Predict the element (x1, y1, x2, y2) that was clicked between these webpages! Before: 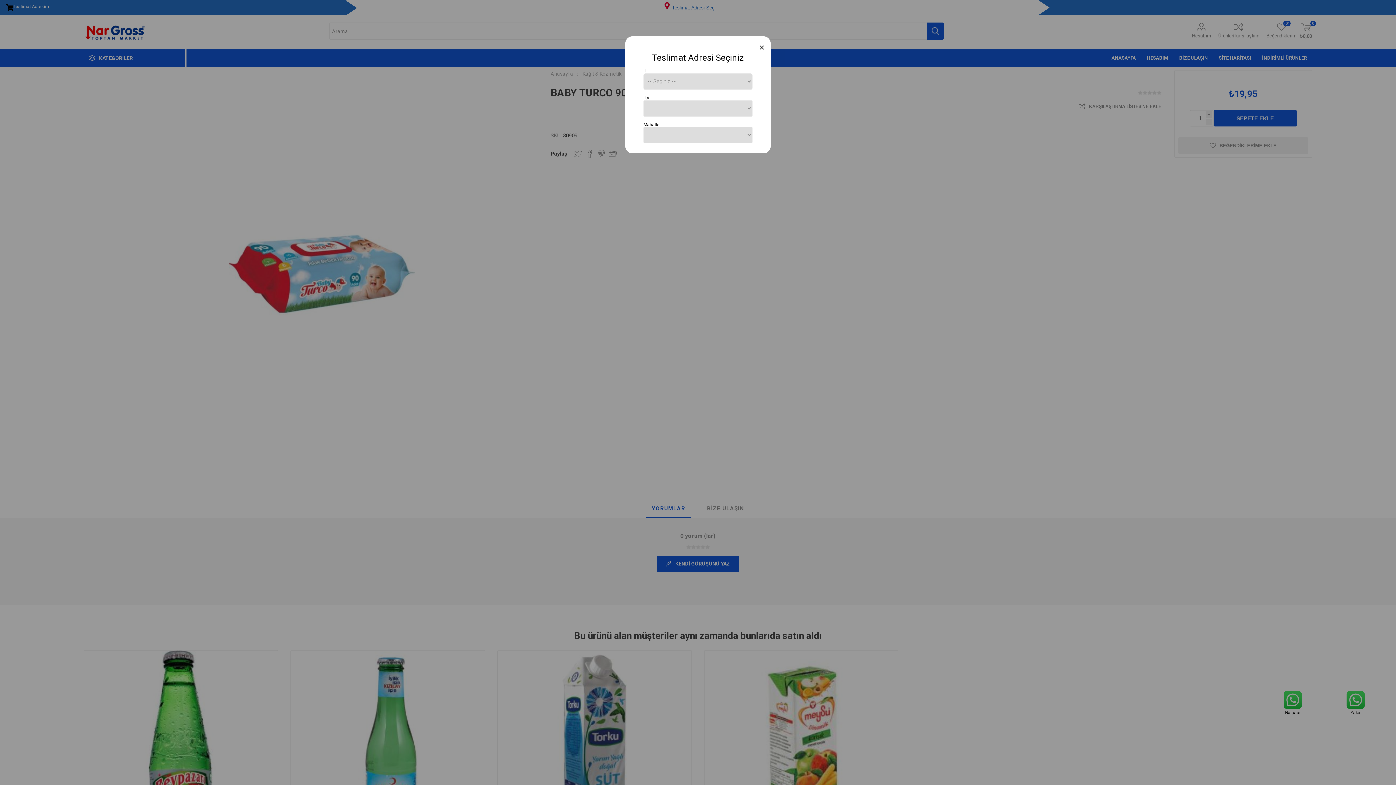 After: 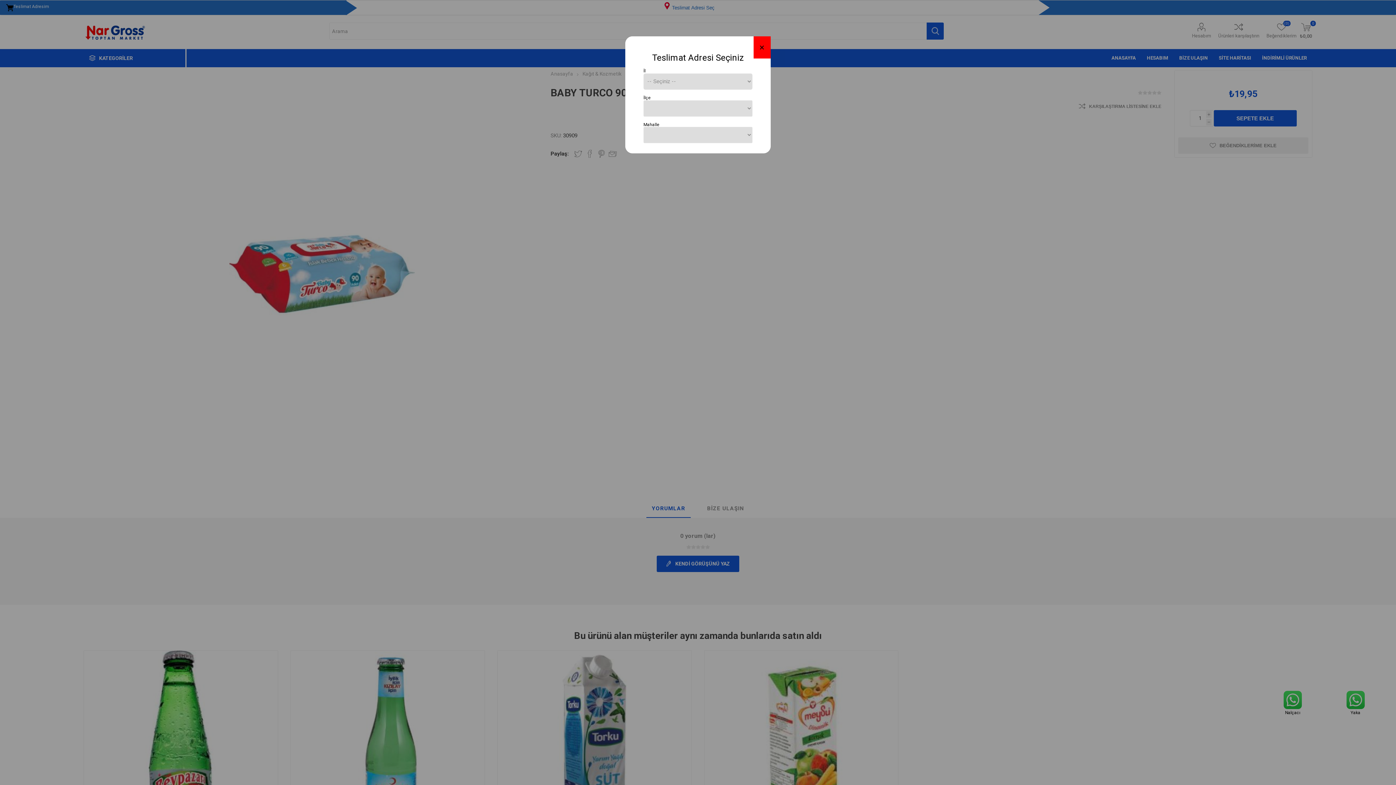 Action: bbox: (753, 36, 770, 58) label: Close